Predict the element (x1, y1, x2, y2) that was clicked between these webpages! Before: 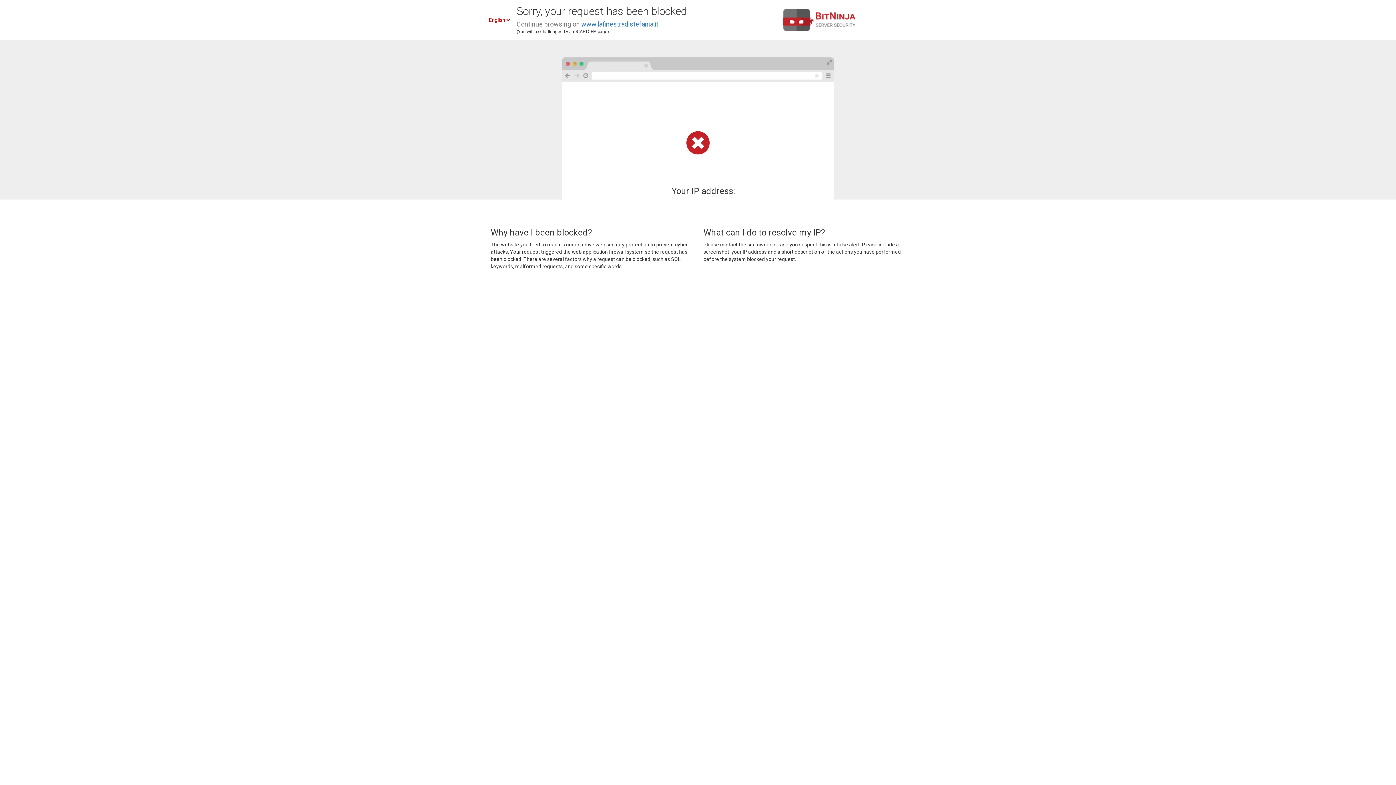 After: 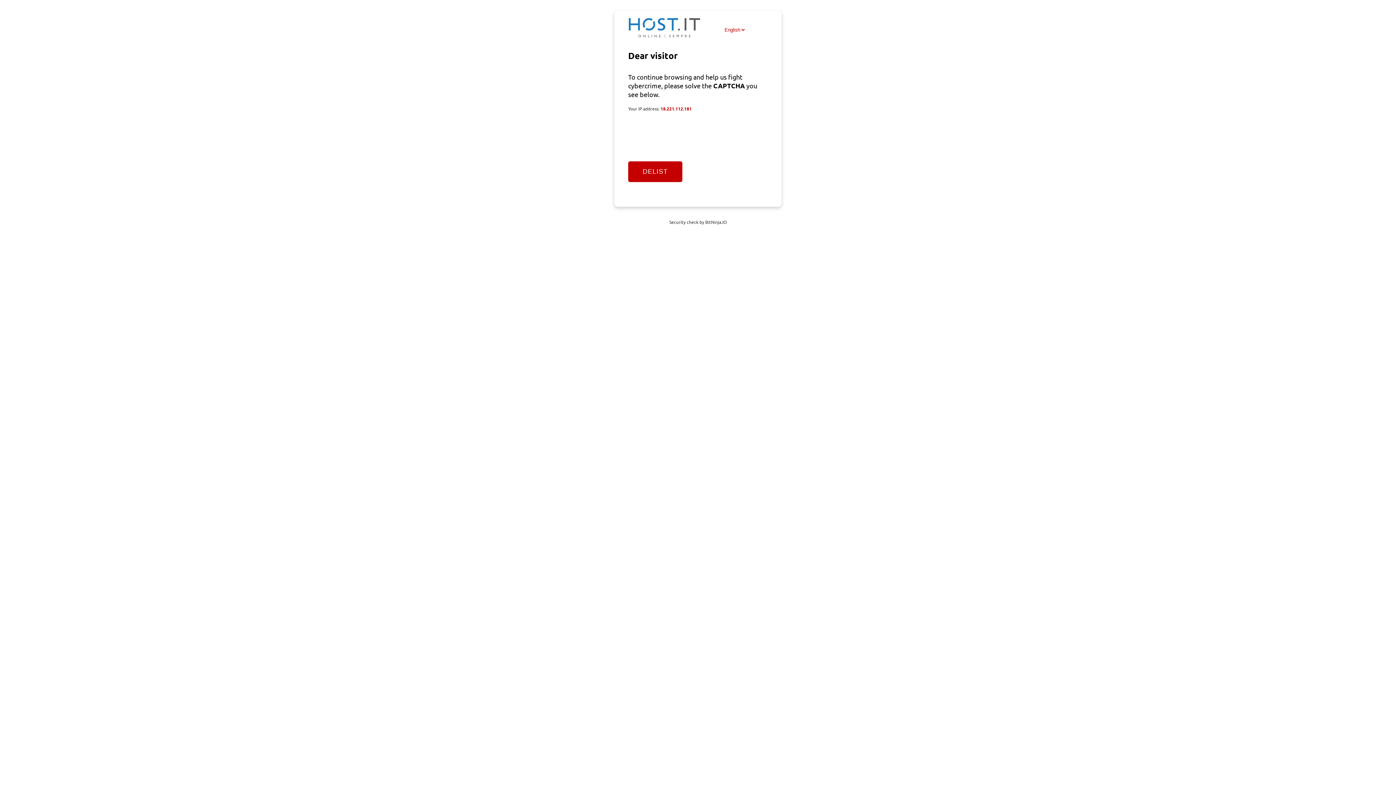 Action: label: www.lafinestradistefania.it bbox: (581, 20, 658, 28)